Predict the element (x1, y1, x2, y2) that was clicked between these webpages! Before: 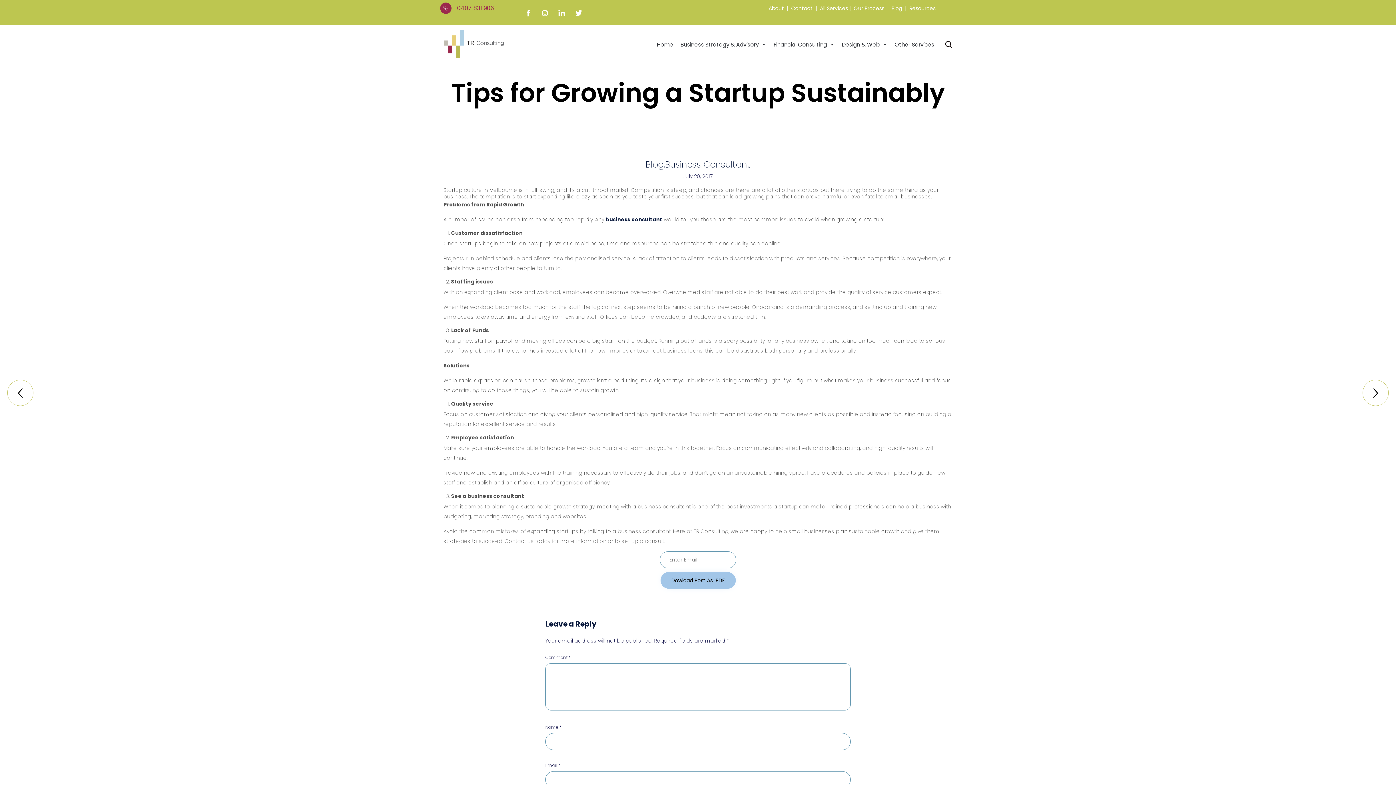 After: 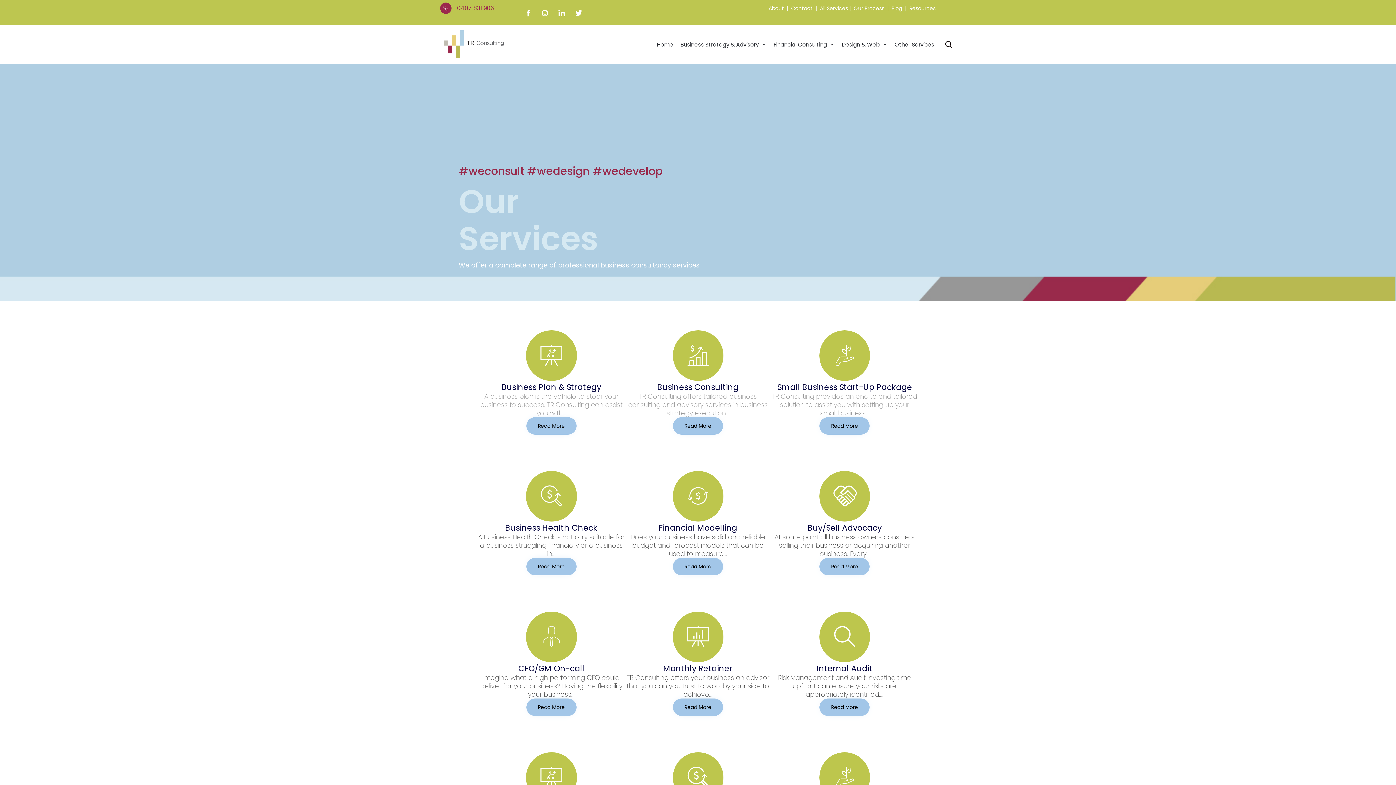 Action: label: All Services bbox: (820, 4, 848, 12)